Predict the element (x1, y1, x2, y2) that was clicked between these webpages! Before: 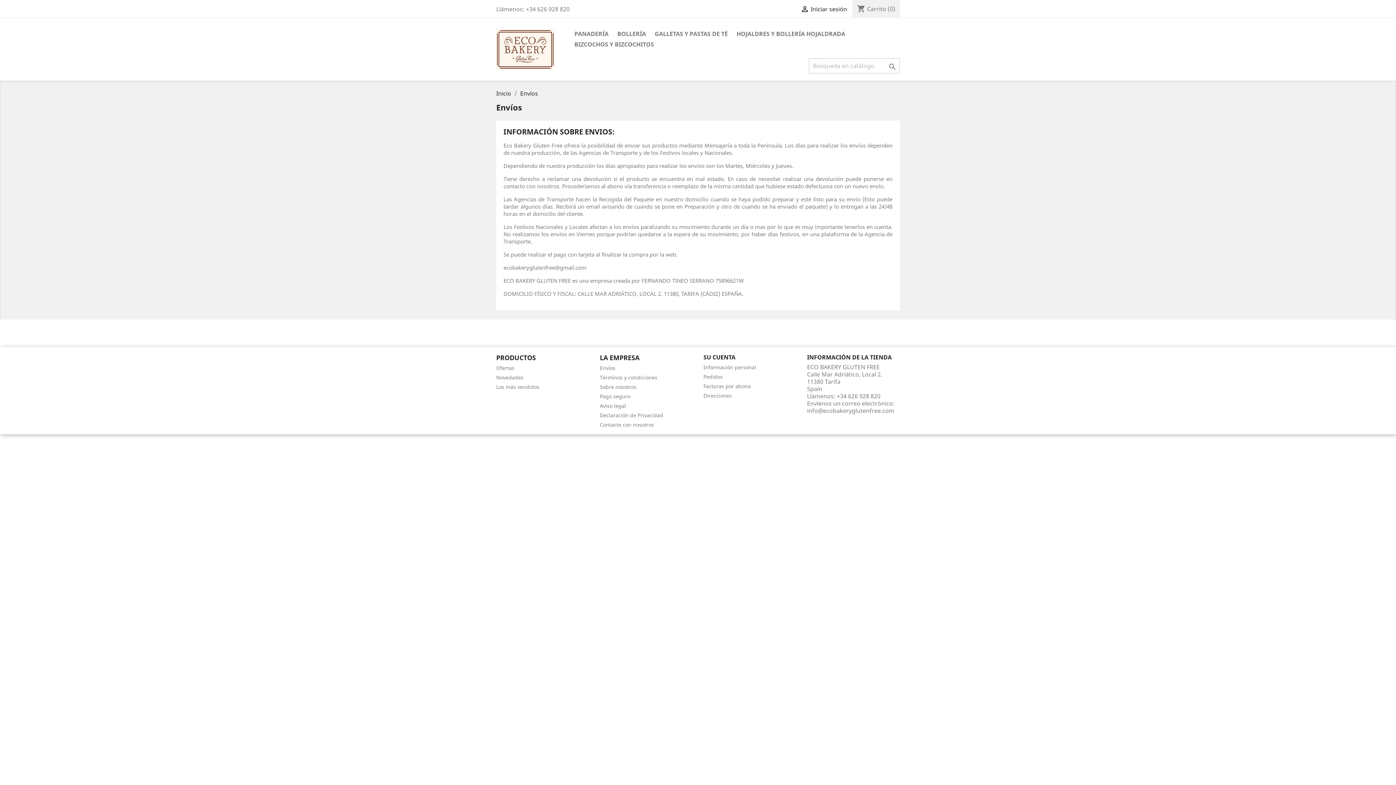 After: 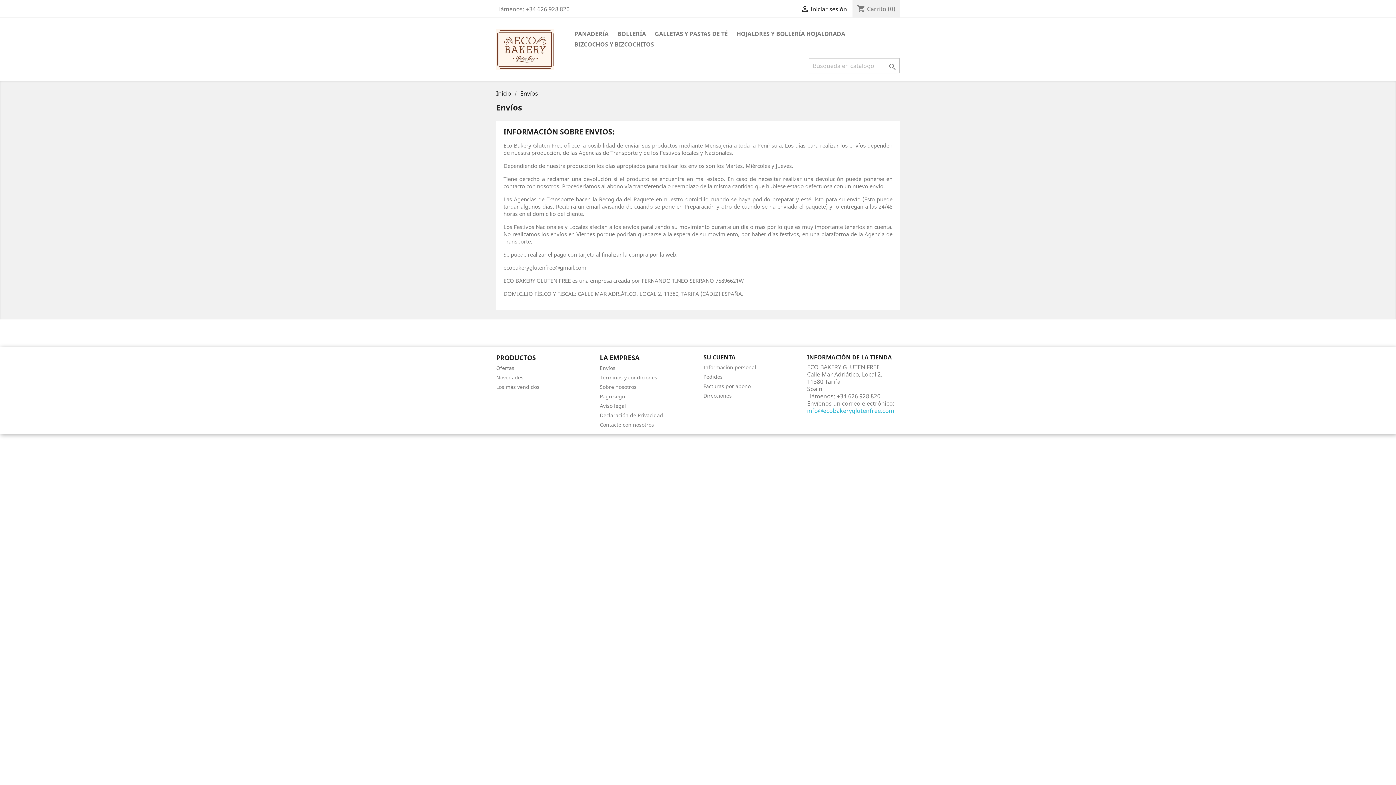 Action: bbox: (807, 406, 894, 414) label: info@ecobakeryglutenfree.com